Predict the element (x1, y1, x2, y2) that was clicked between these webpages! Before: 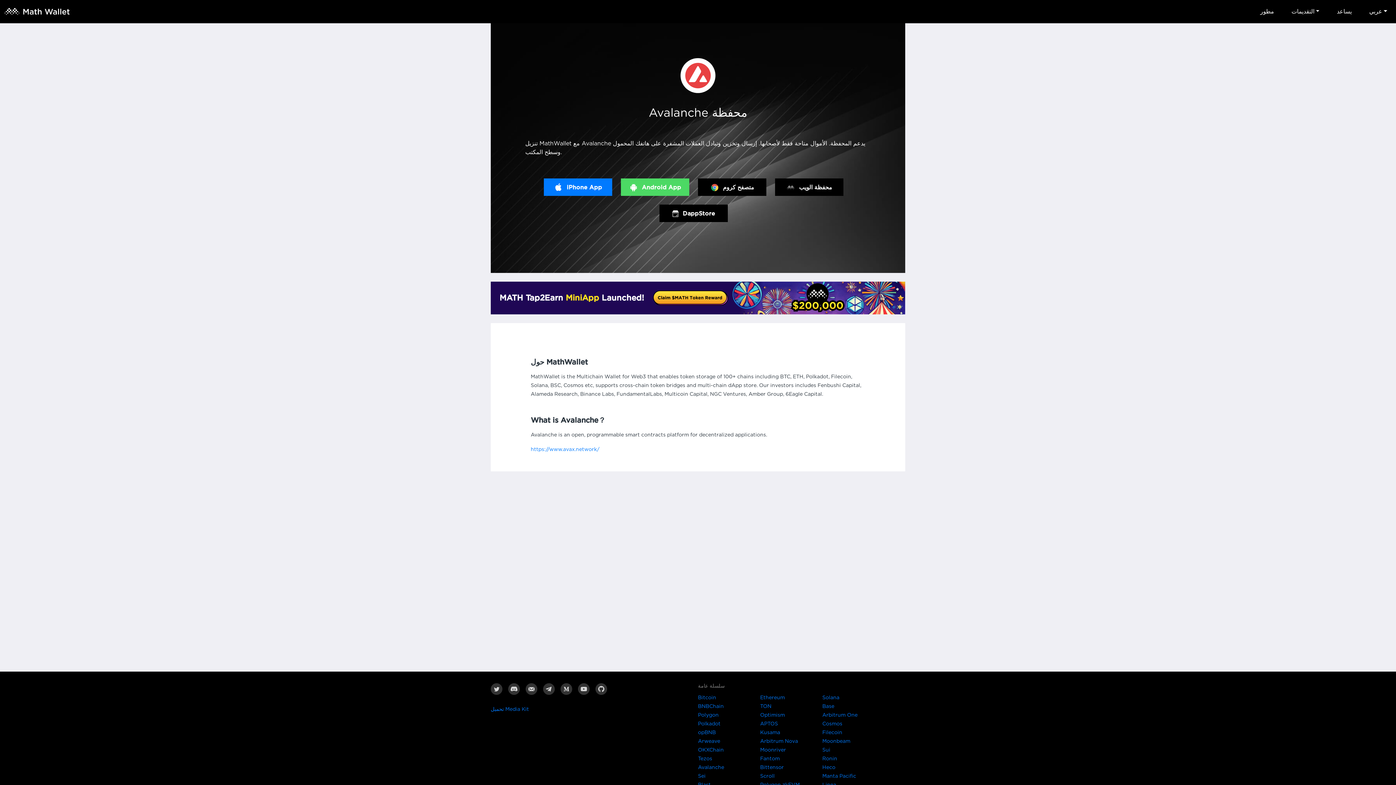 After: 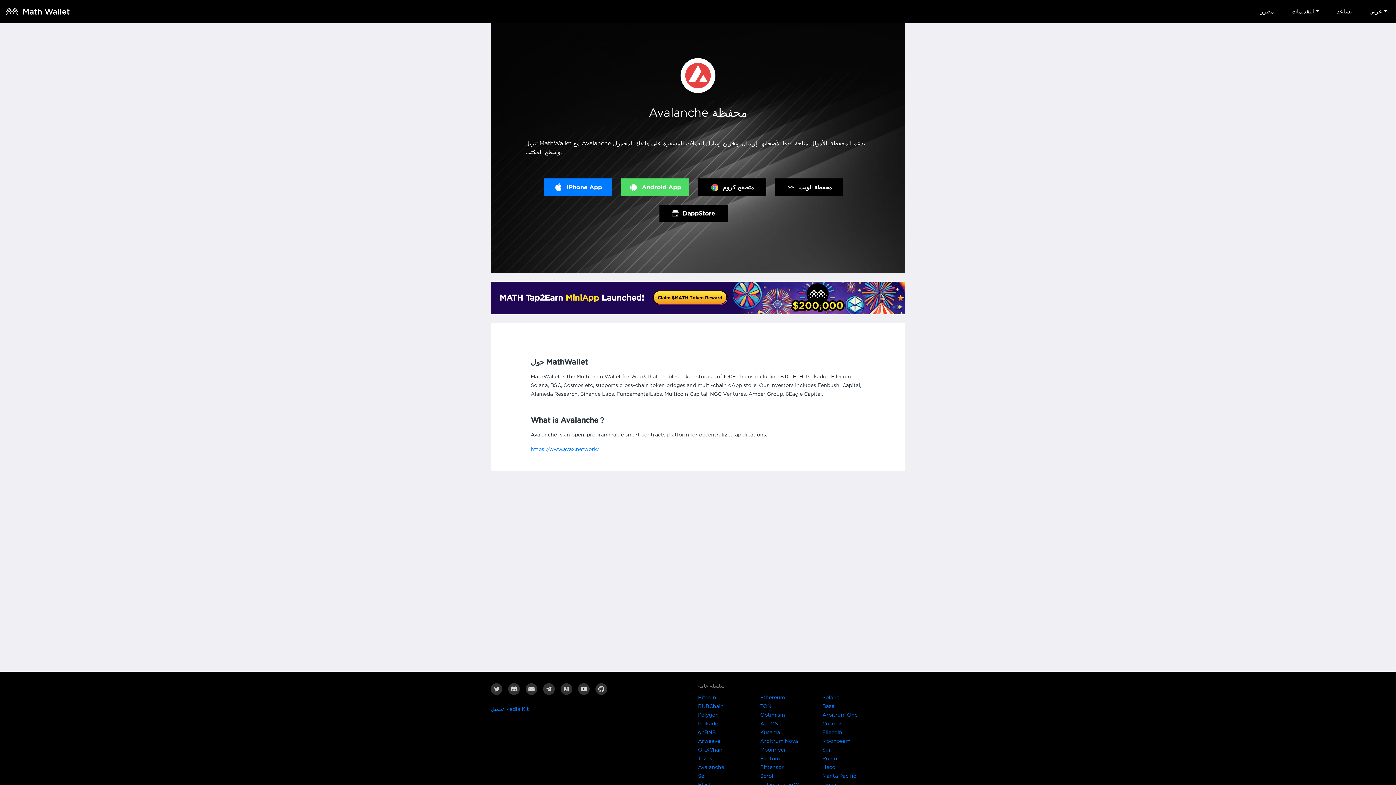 Action: bbox: (822, 704, 834, 709) label: Base